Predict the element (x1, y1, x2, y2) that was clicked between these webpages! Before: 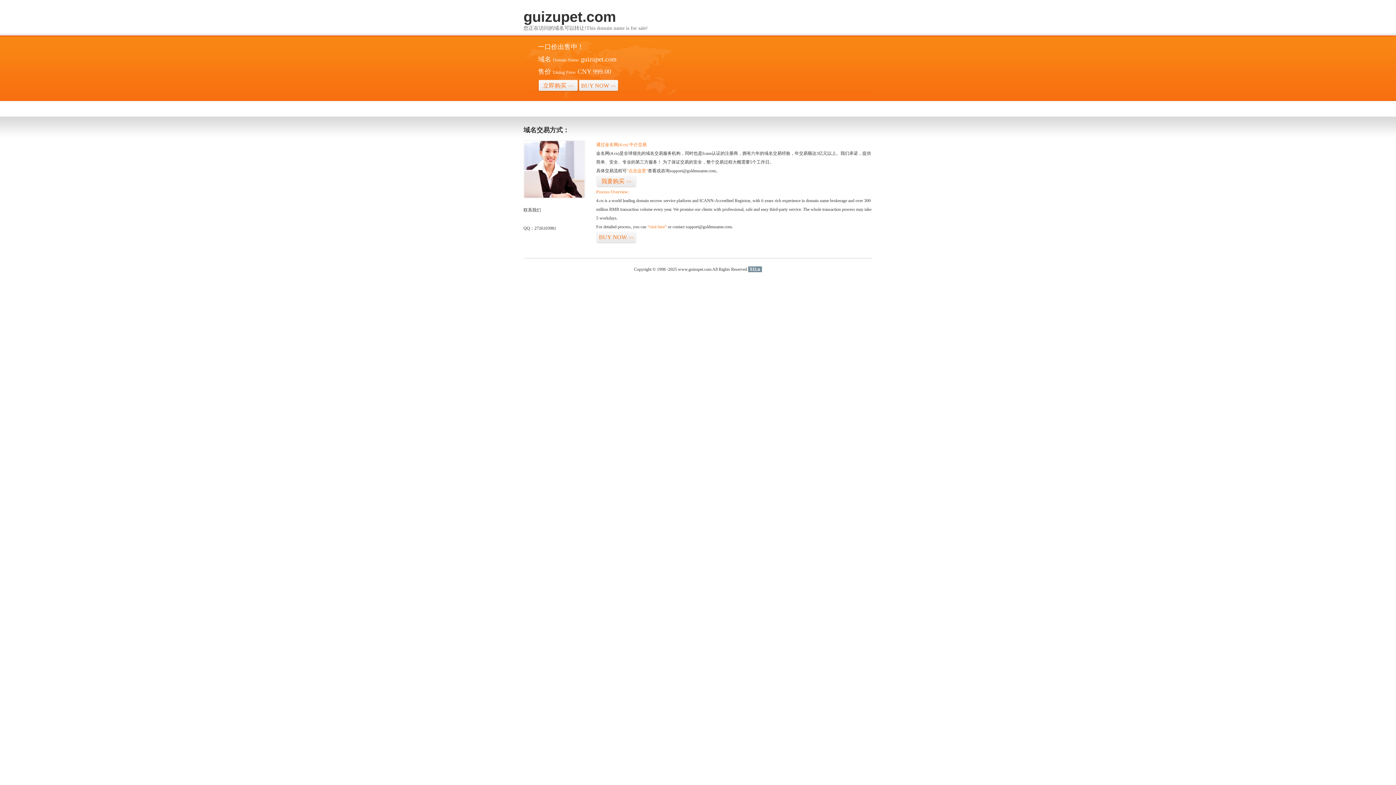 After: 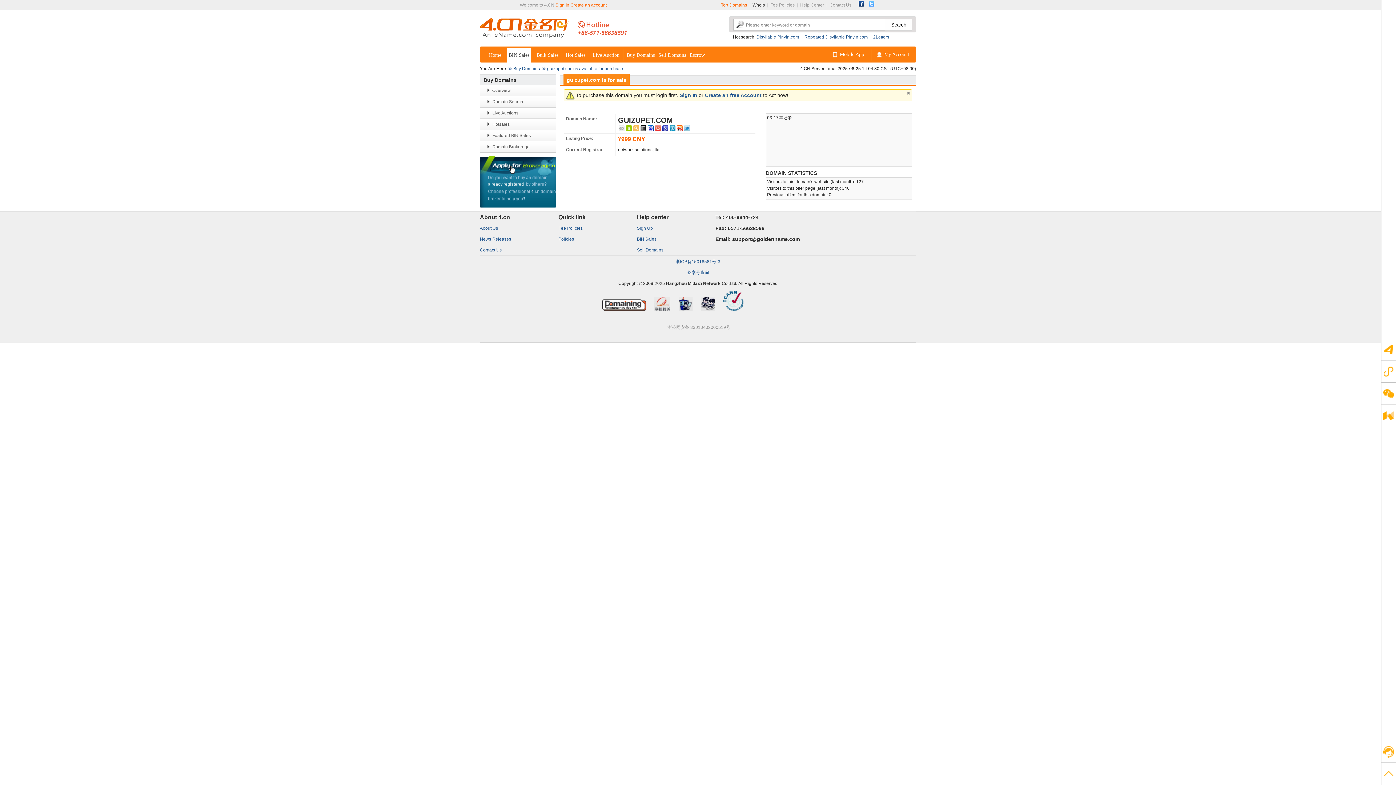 Action: bbox: (647, 224, 666, 229) label: “visit here”